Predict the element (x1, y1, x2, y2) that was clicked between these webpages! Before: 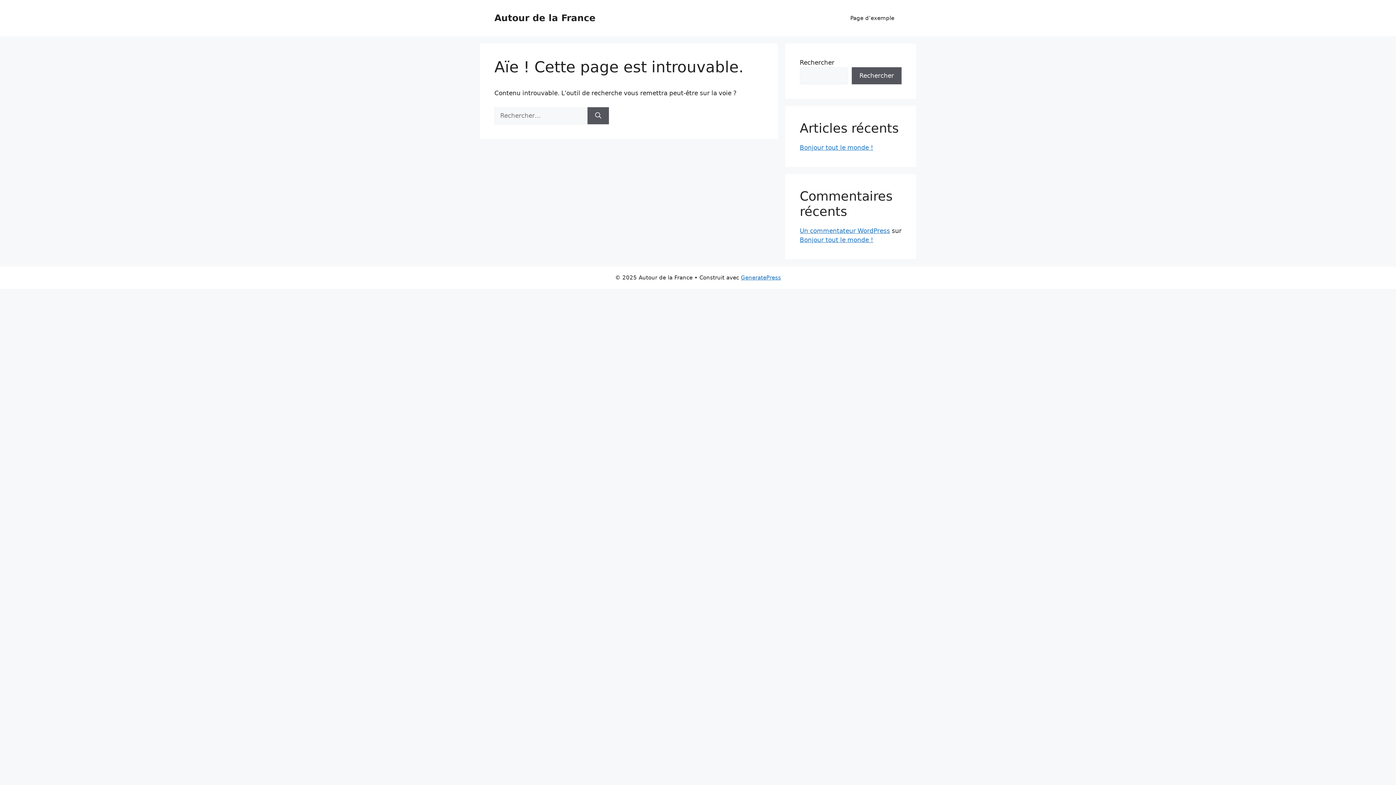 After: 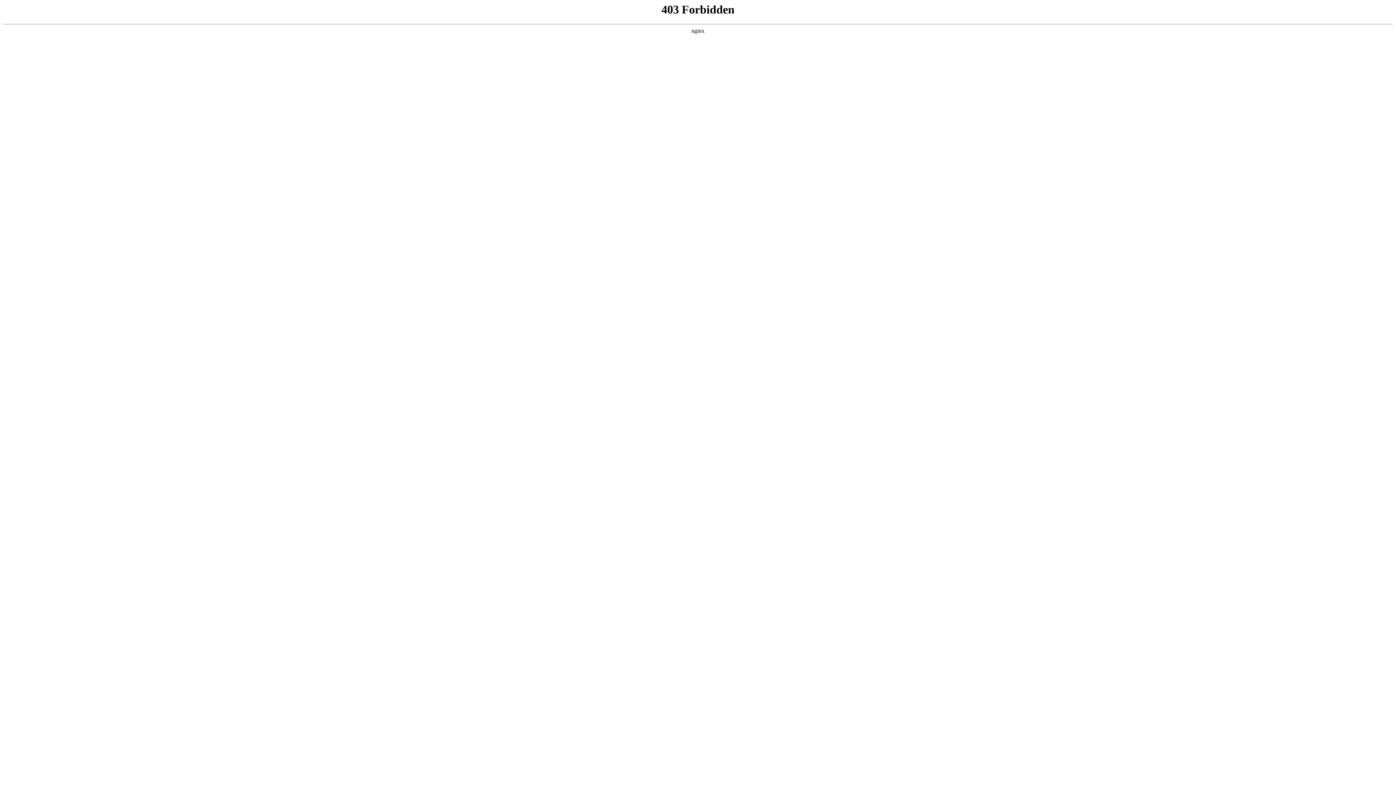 Action: label: Un commentateur WordPress bbox: (800, 227, 890, 234)